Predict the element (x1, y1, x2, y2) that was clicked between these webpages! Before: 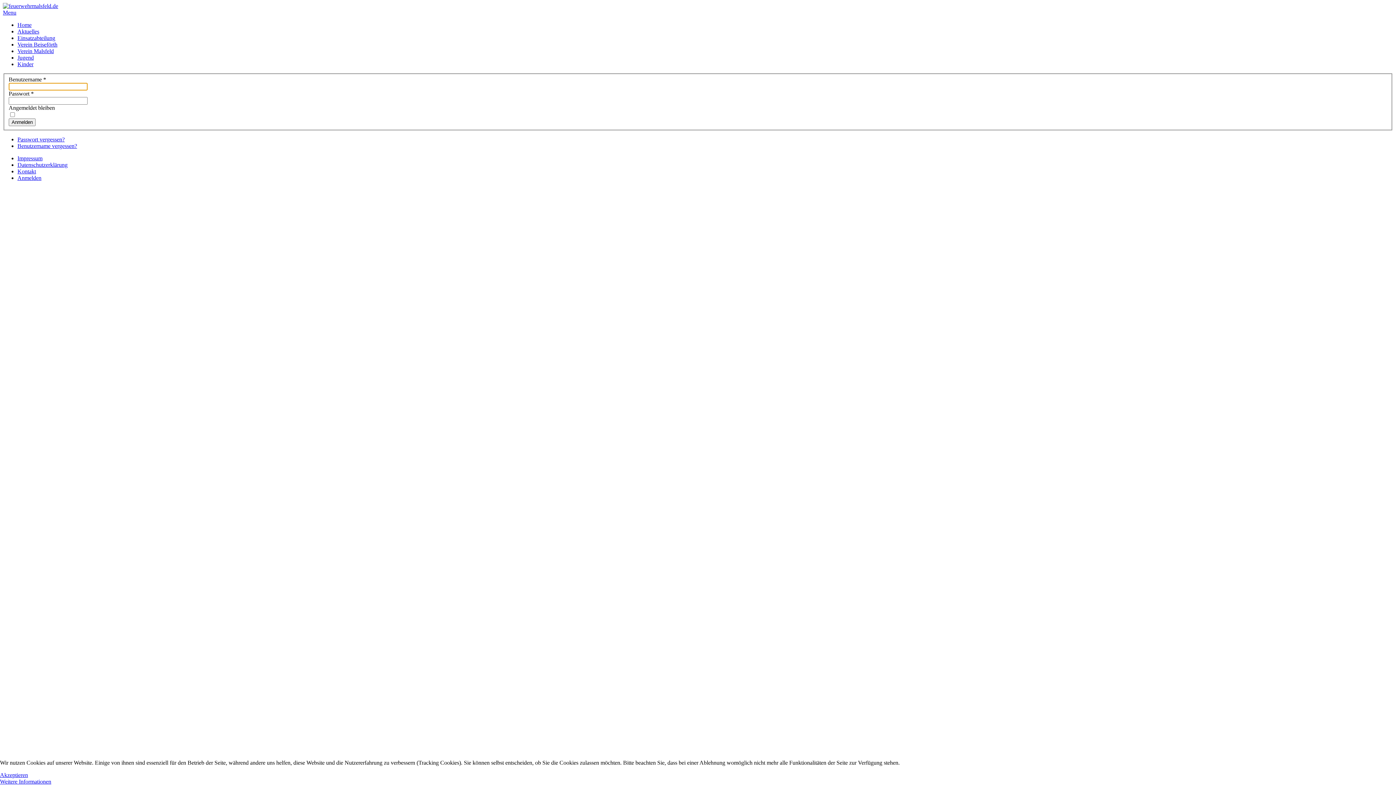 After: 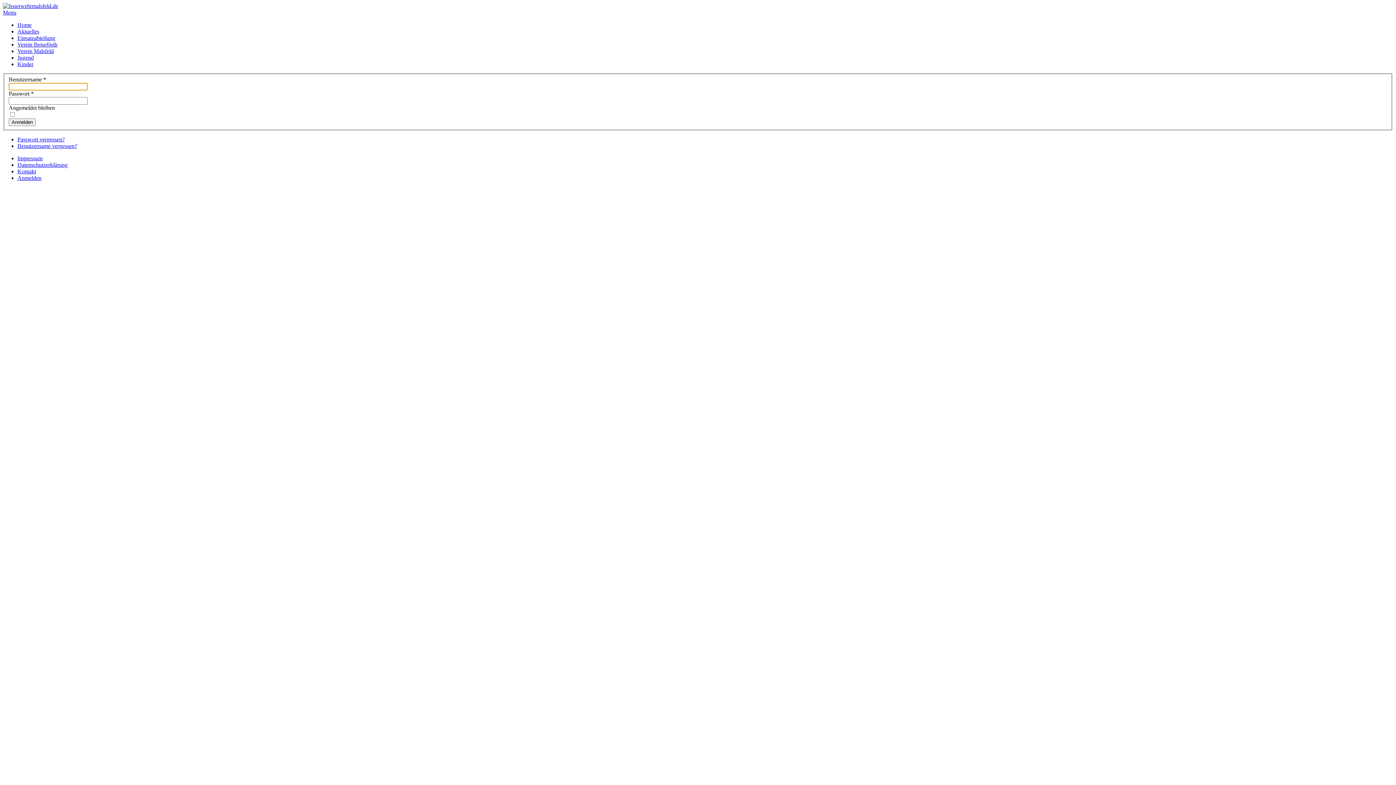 Action: bbox: (0, 772, 28, 778) label: Akzeptieren